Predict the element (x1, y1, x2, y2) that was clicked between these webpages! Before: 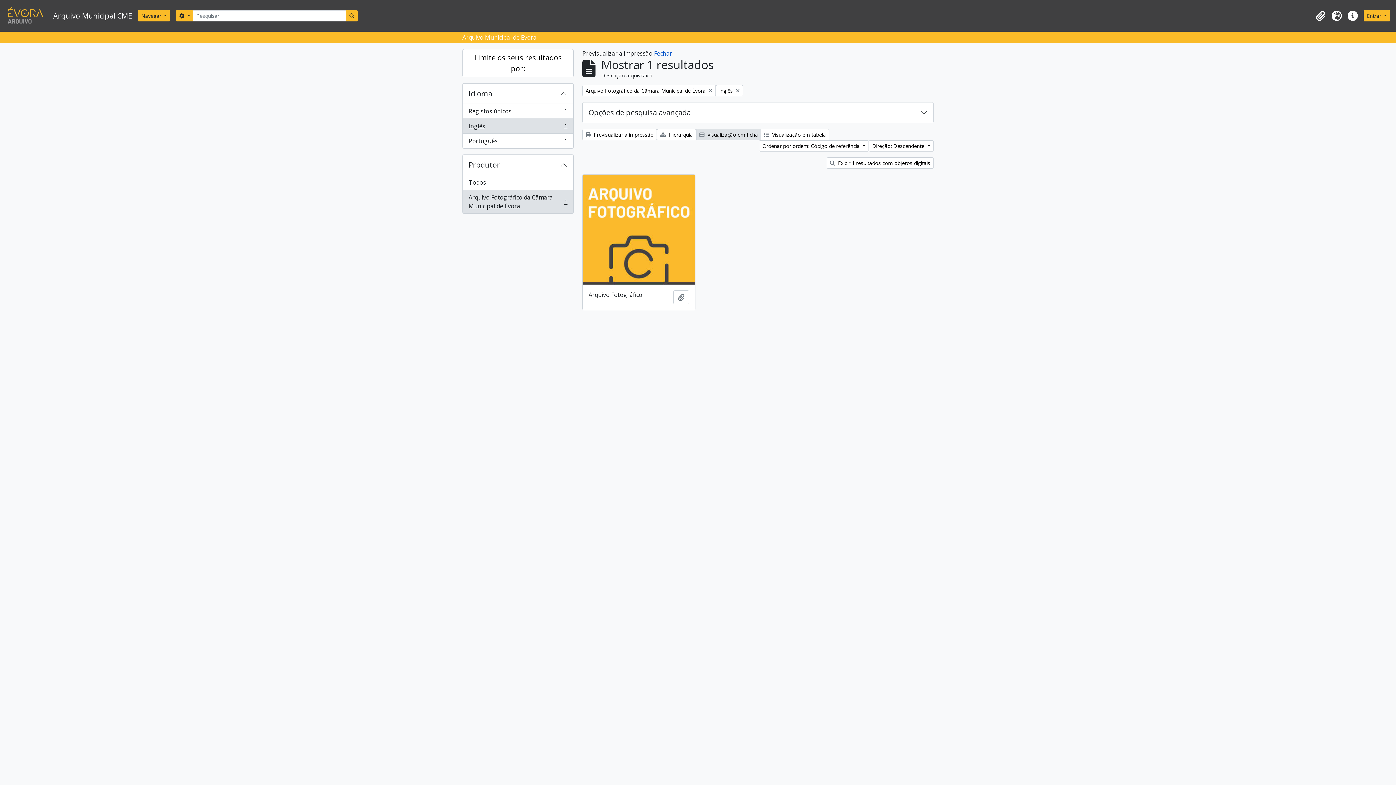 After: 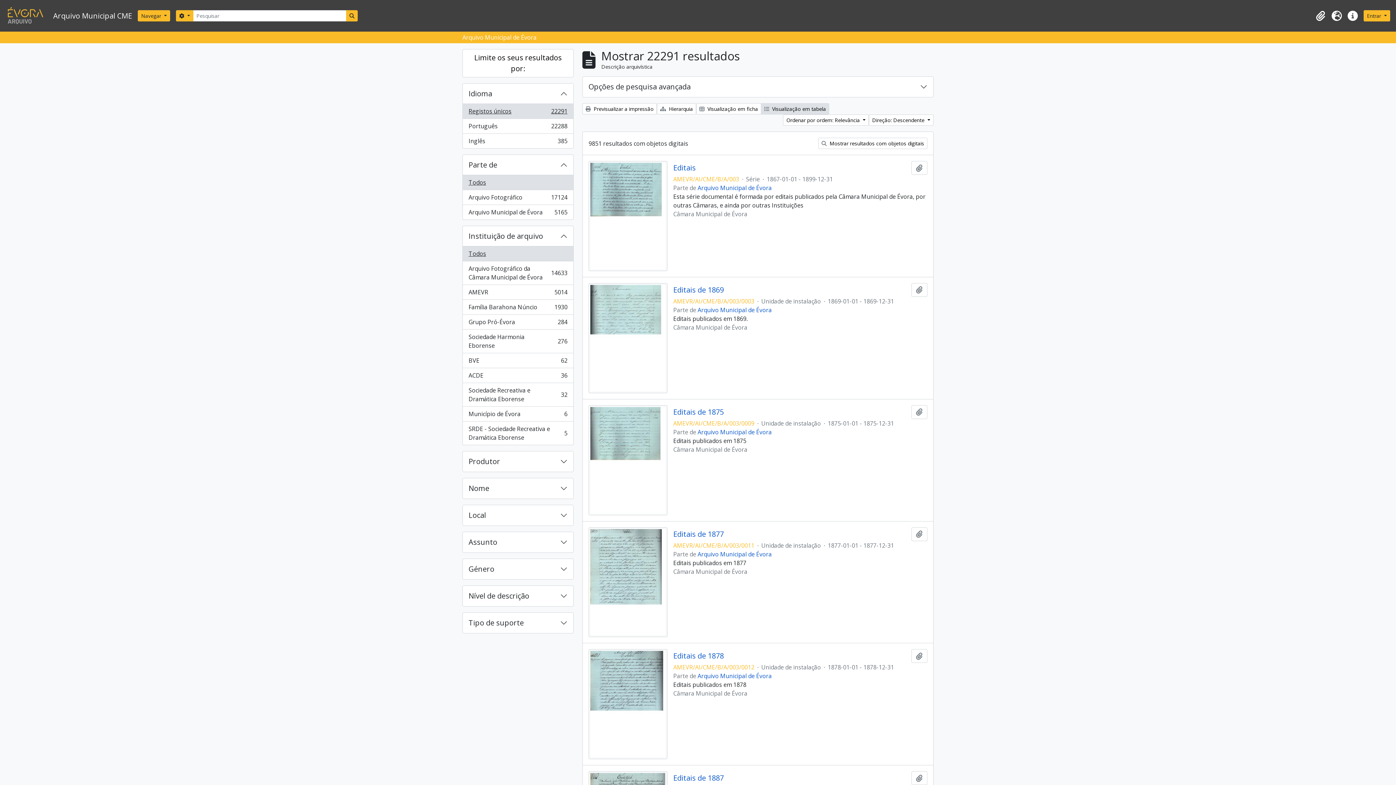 Action: label: Busque na página de navegação bbox: (346, 10, 357, 21)